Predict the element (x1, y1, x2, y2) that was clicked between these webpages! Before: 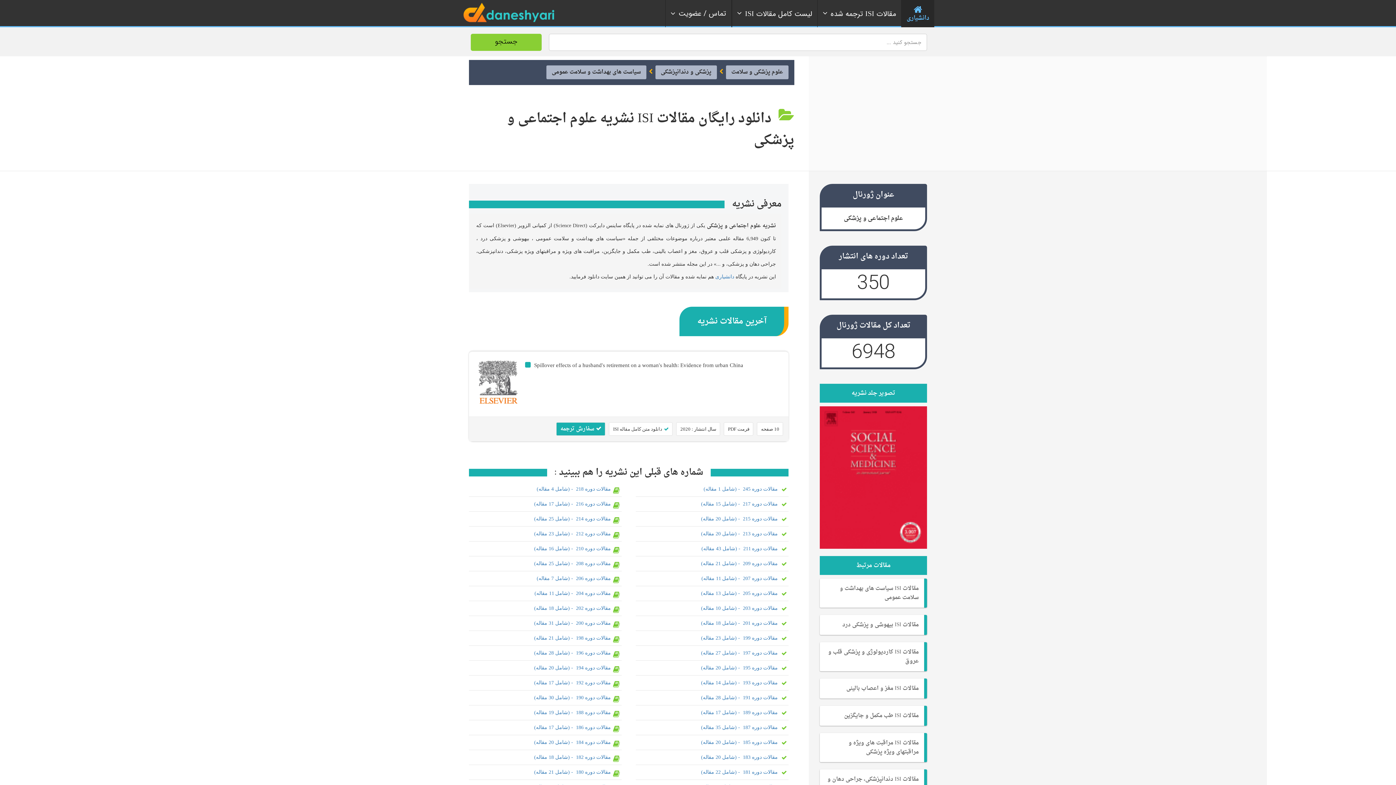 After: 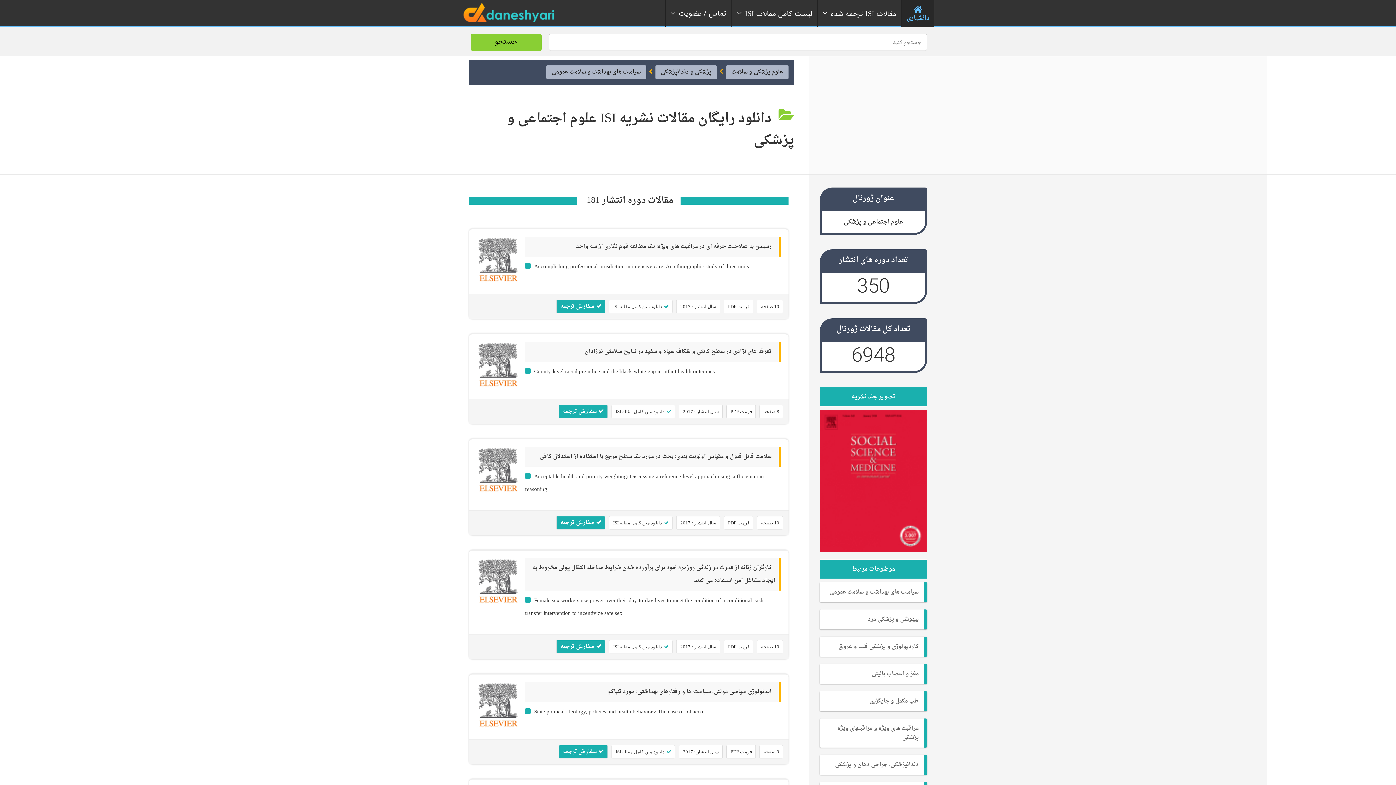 Action: label: مقالات دوره 181  - (شامل 22 مقاله) bbox: (701, 769, 777, 775)